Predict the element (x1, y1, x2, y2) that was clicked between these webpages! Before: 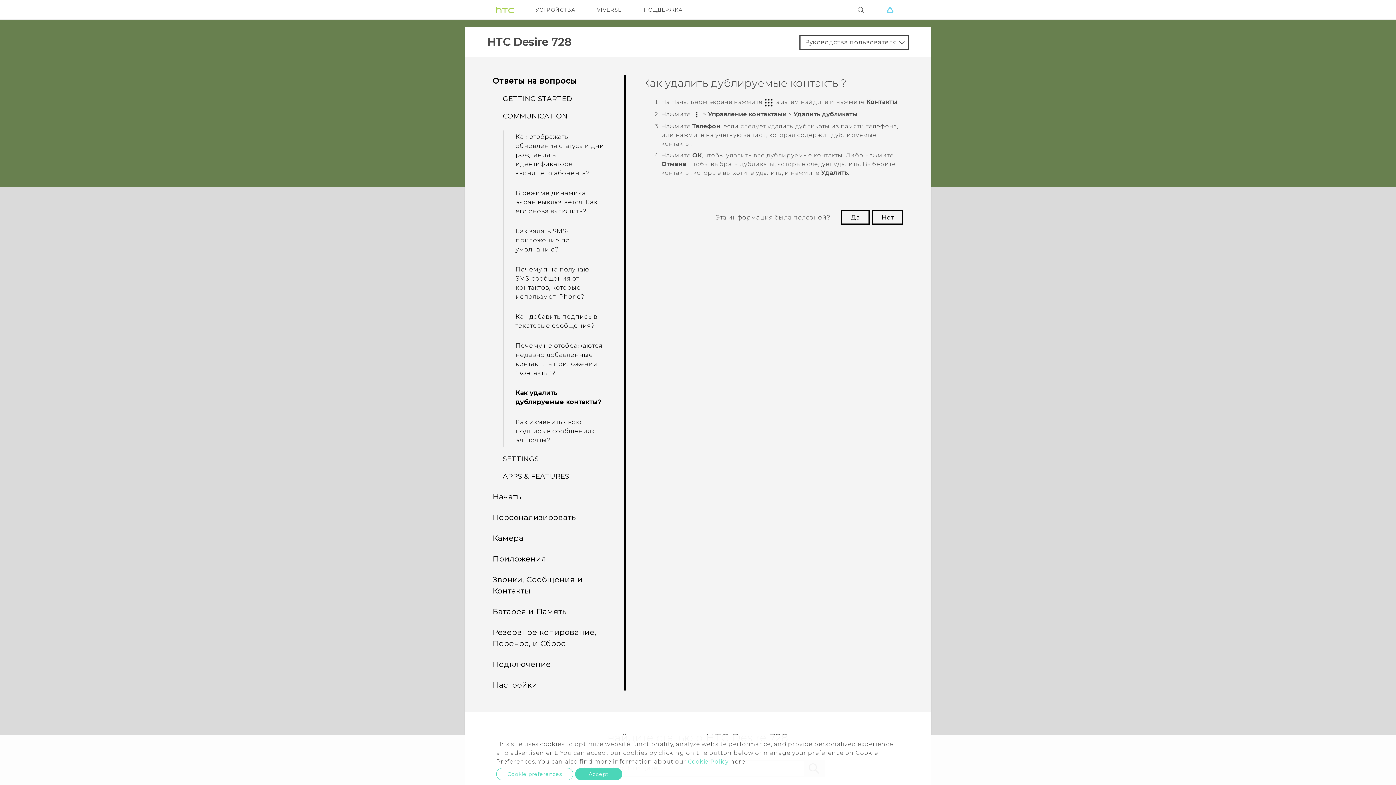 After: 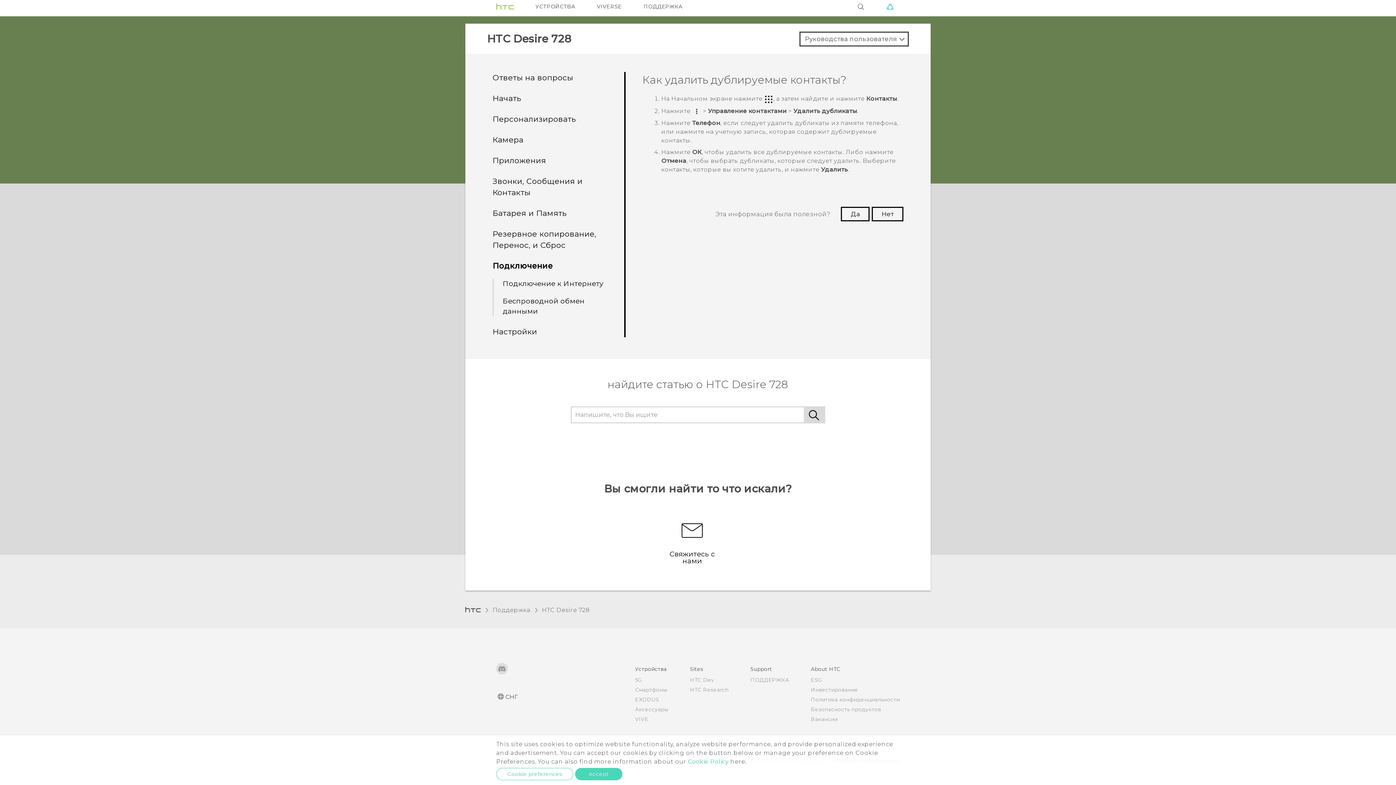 Action: label: Подключение bbox: (492, 660, 551, 669)